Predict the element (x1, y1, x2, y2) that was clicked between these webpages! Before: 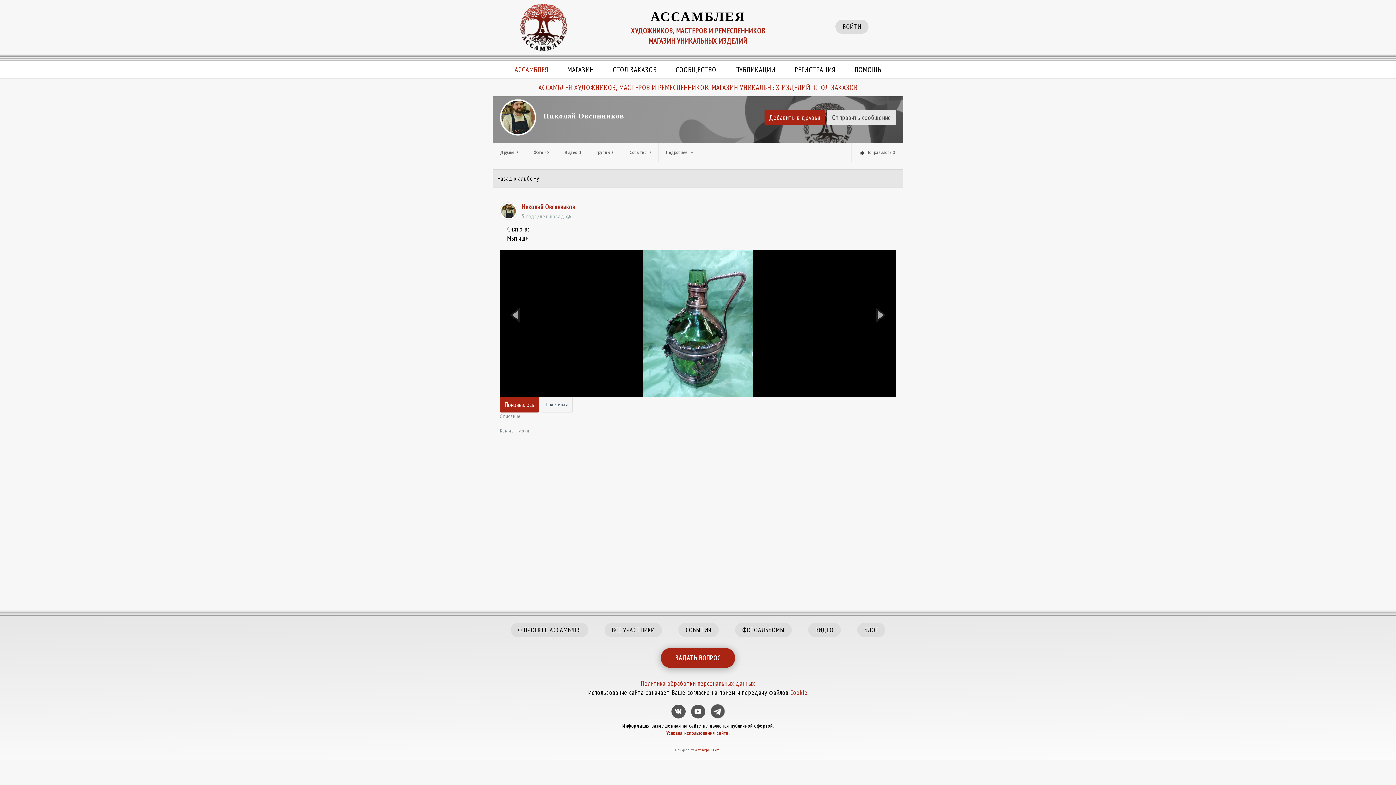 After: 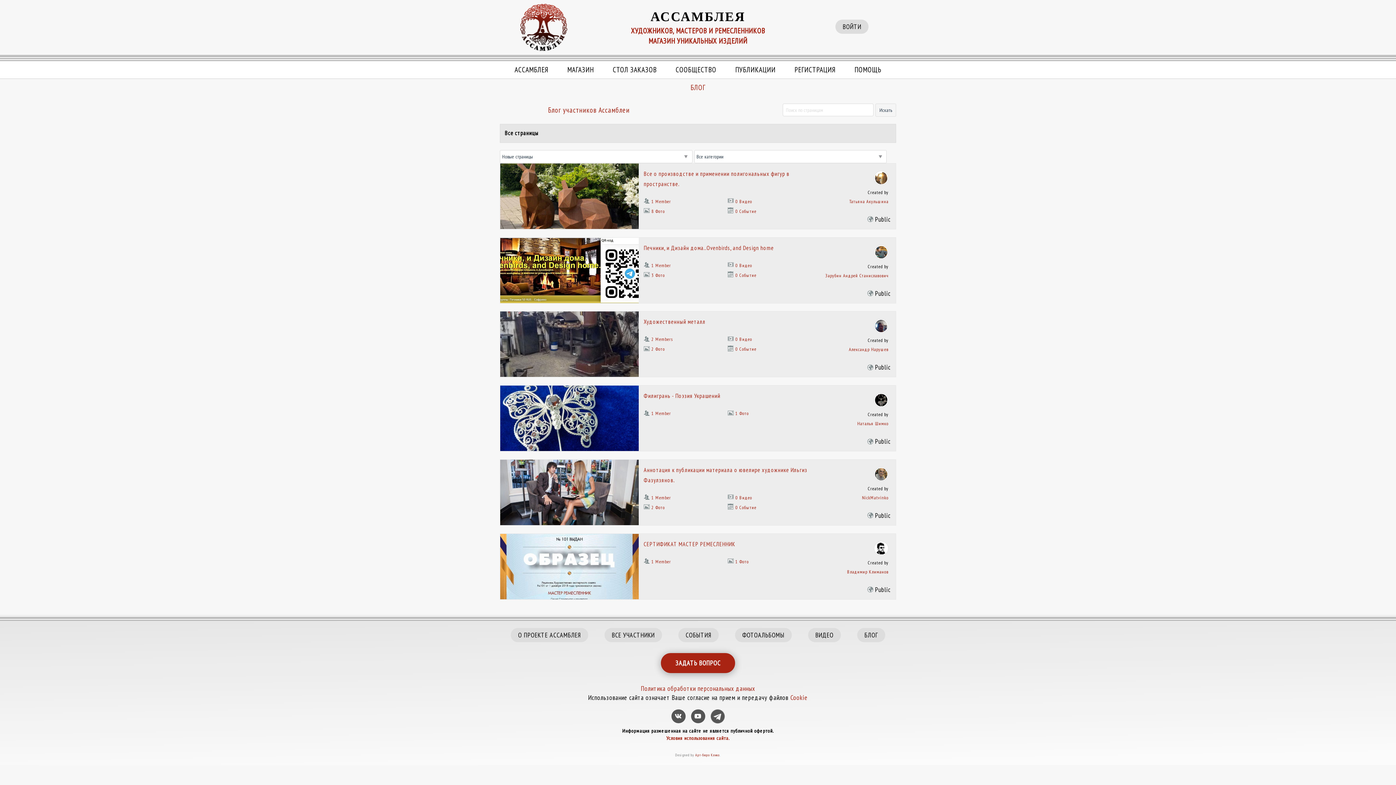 Action: label: БЛОГ bbox: (857, 623, 885, 637)